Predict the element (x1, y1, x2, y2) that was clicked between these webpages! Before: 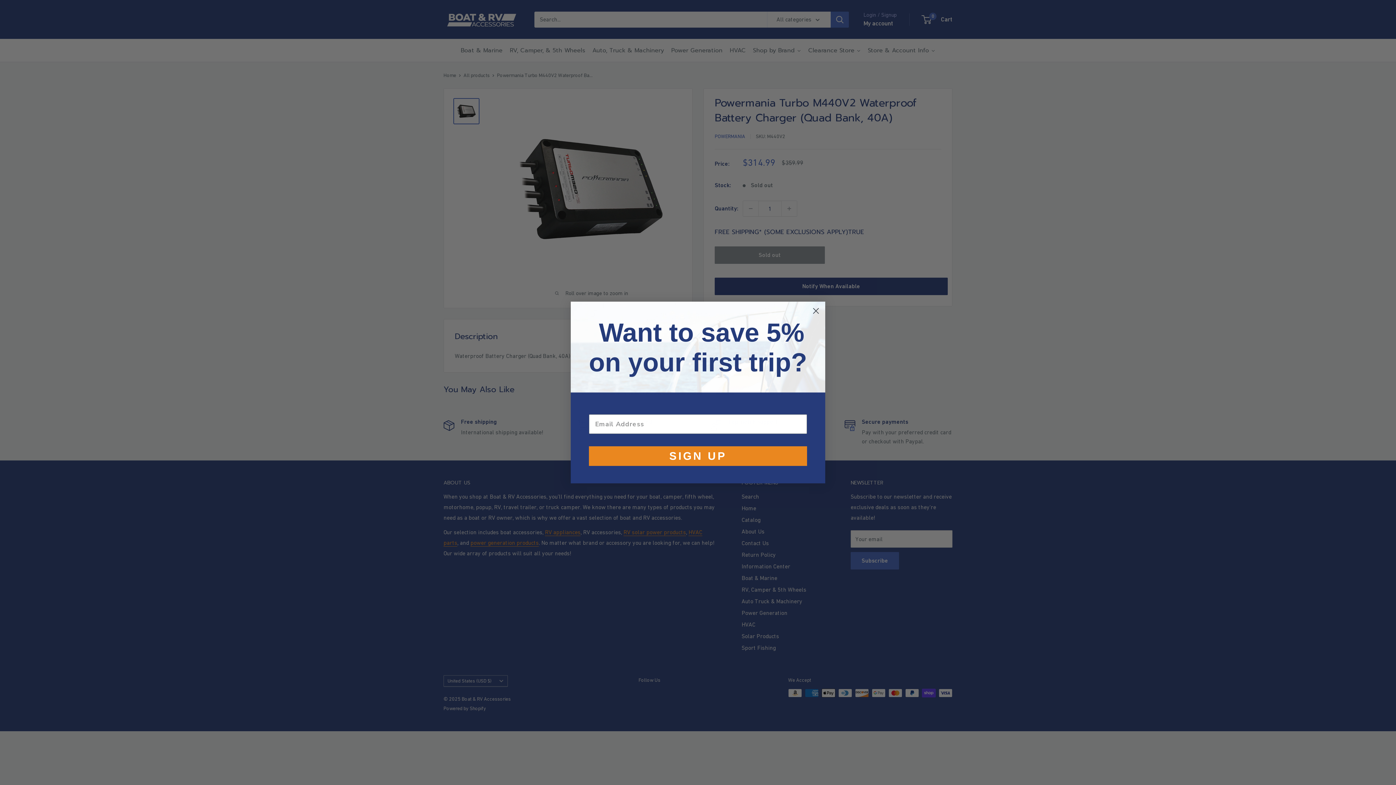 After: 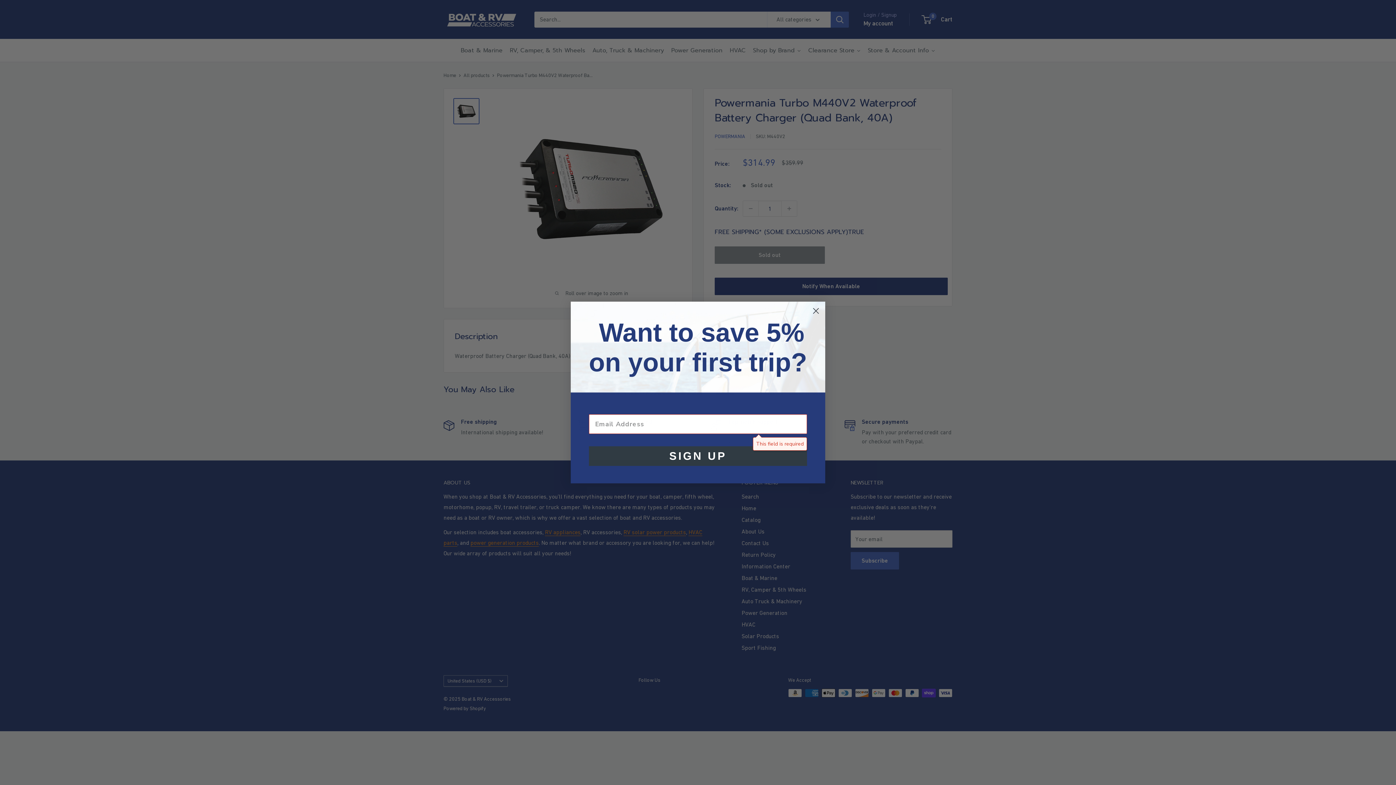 Action: label: SIGN UP bbox: (589, 446, 807, 466)